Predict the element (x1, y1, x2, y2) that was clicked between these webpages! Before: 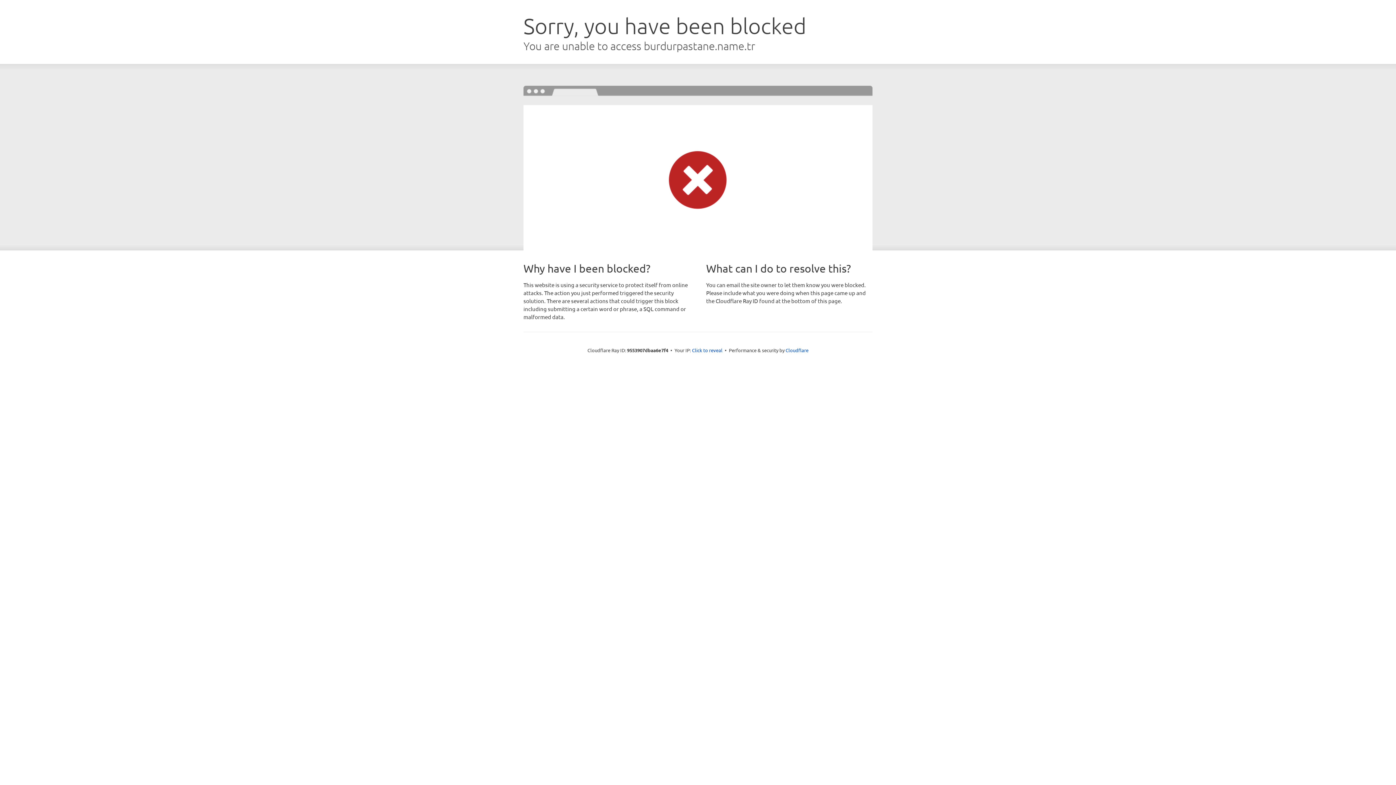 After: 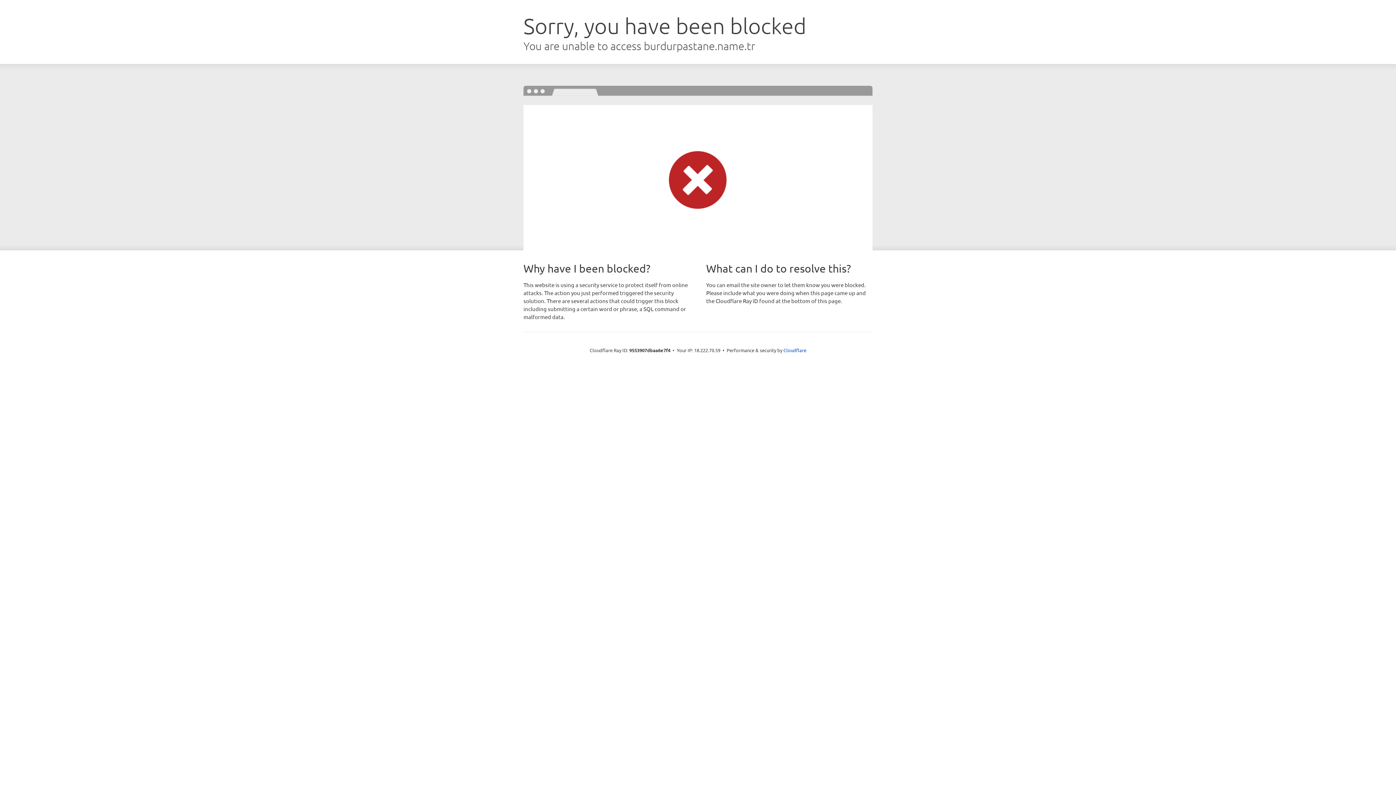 Action: label: Click to reveal bbox: (692, 346, 722, 353)